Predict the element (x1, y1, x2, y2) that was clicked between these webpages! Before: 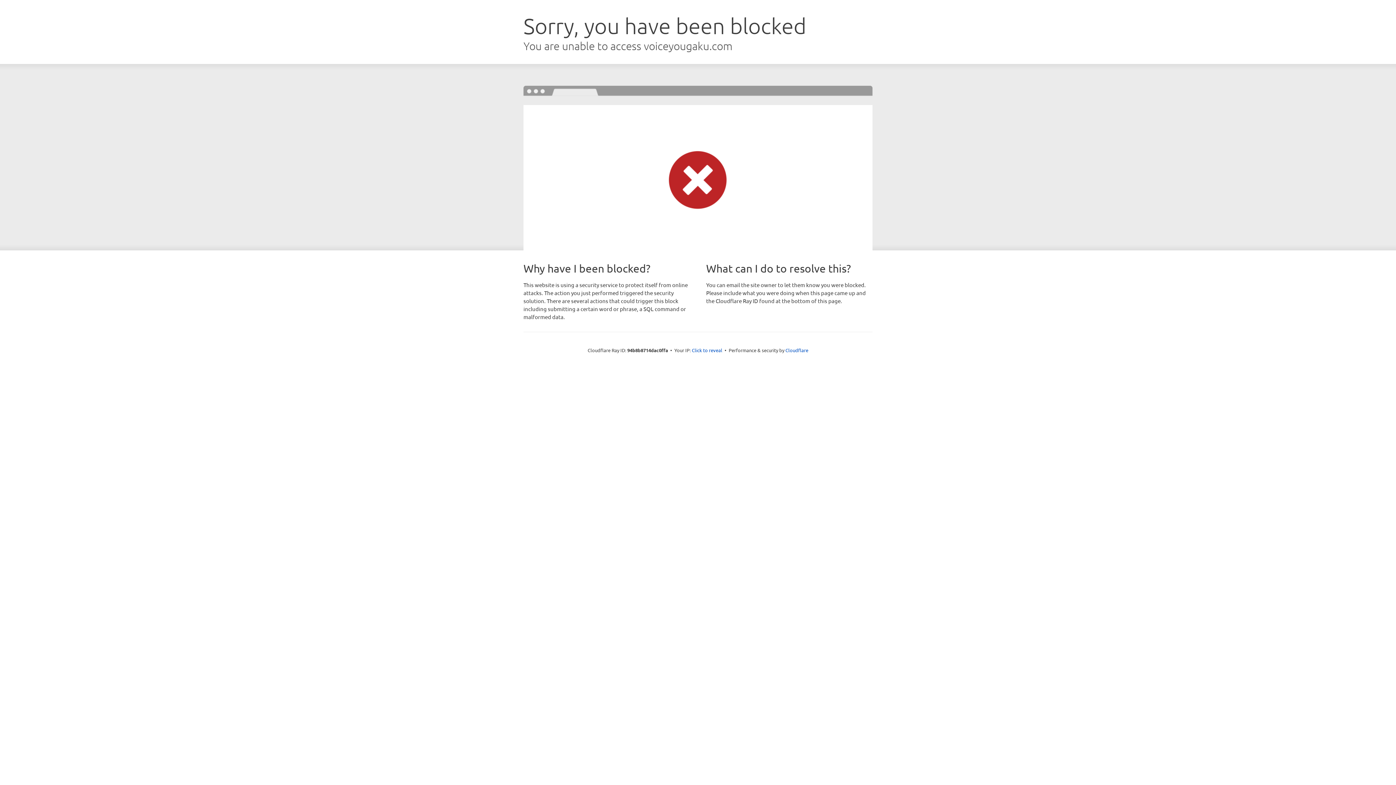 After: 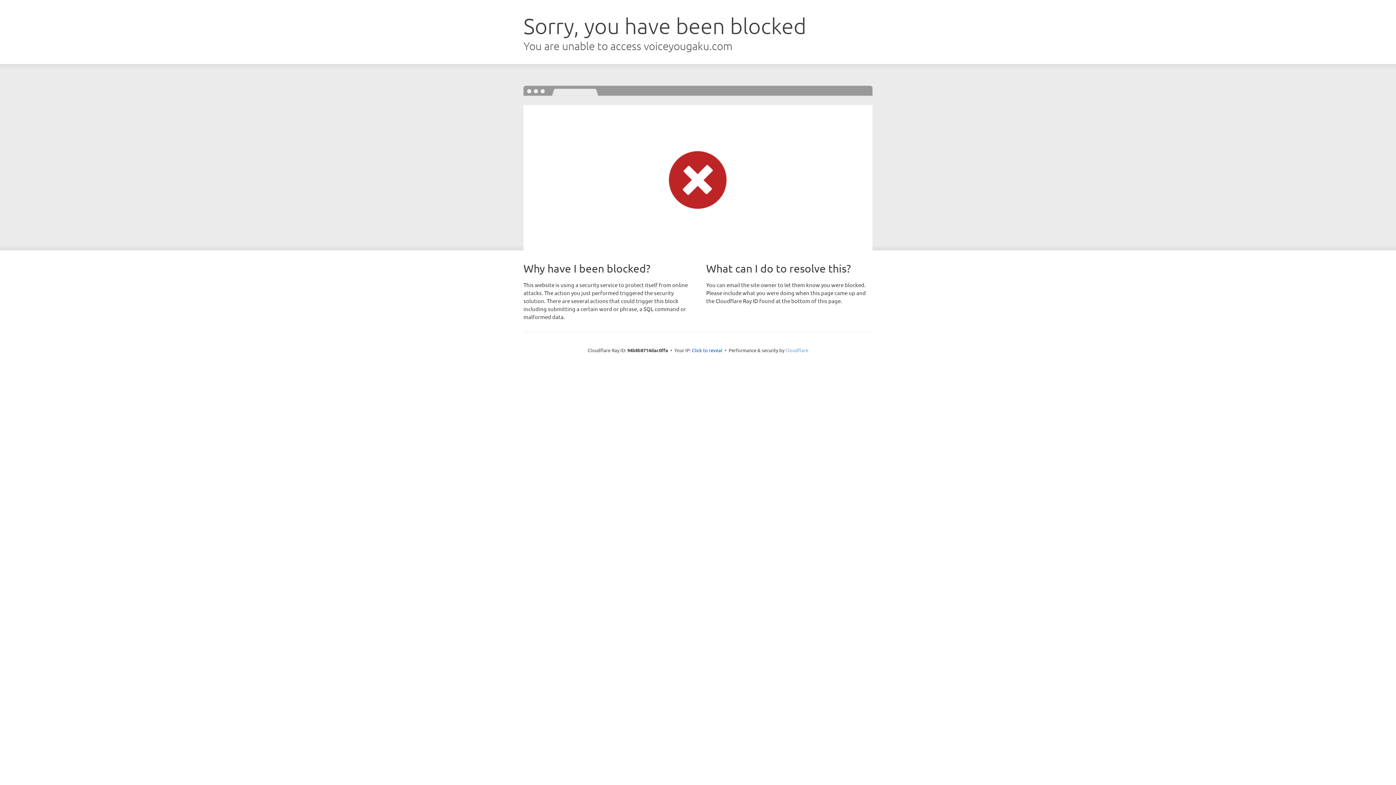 Action: label: Cloudflare bbox: (785, 347, 808, 353)